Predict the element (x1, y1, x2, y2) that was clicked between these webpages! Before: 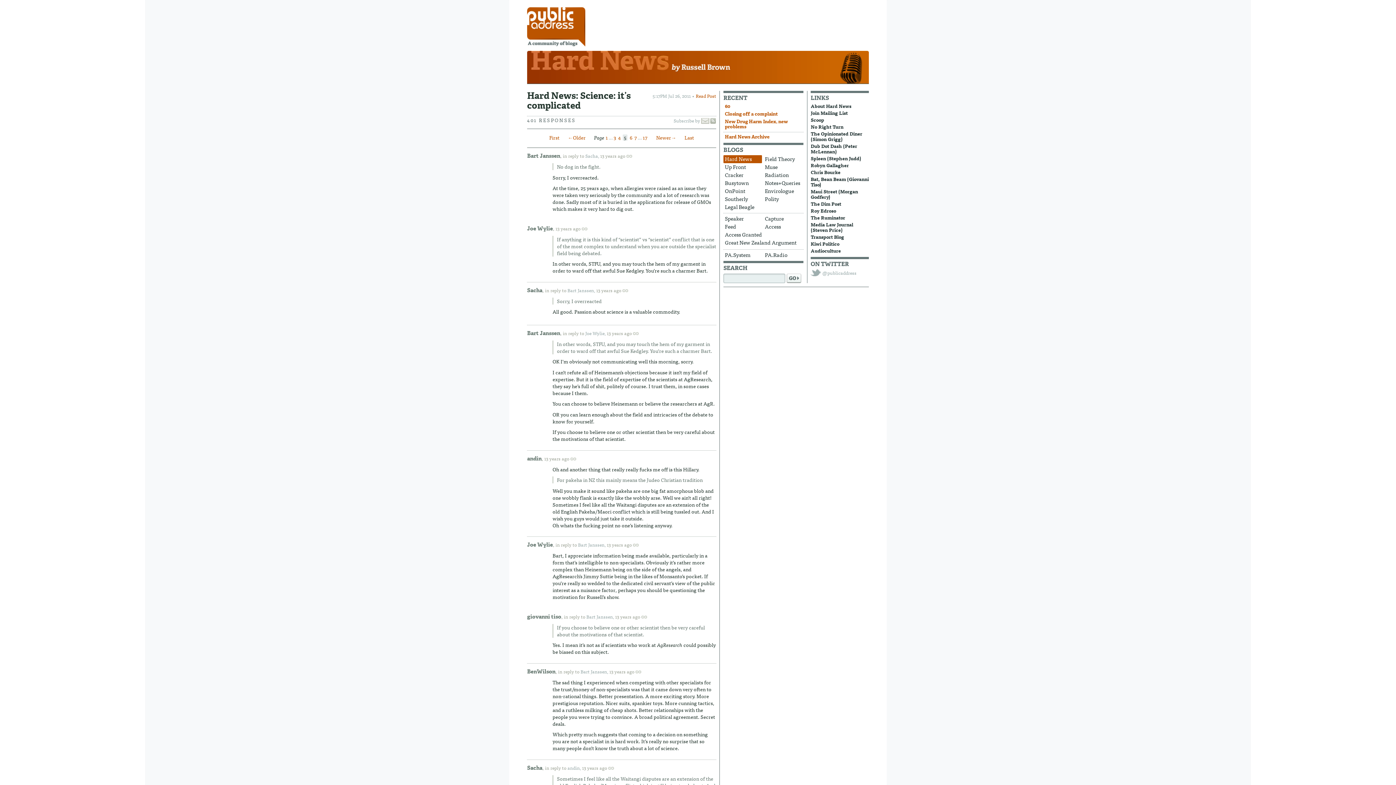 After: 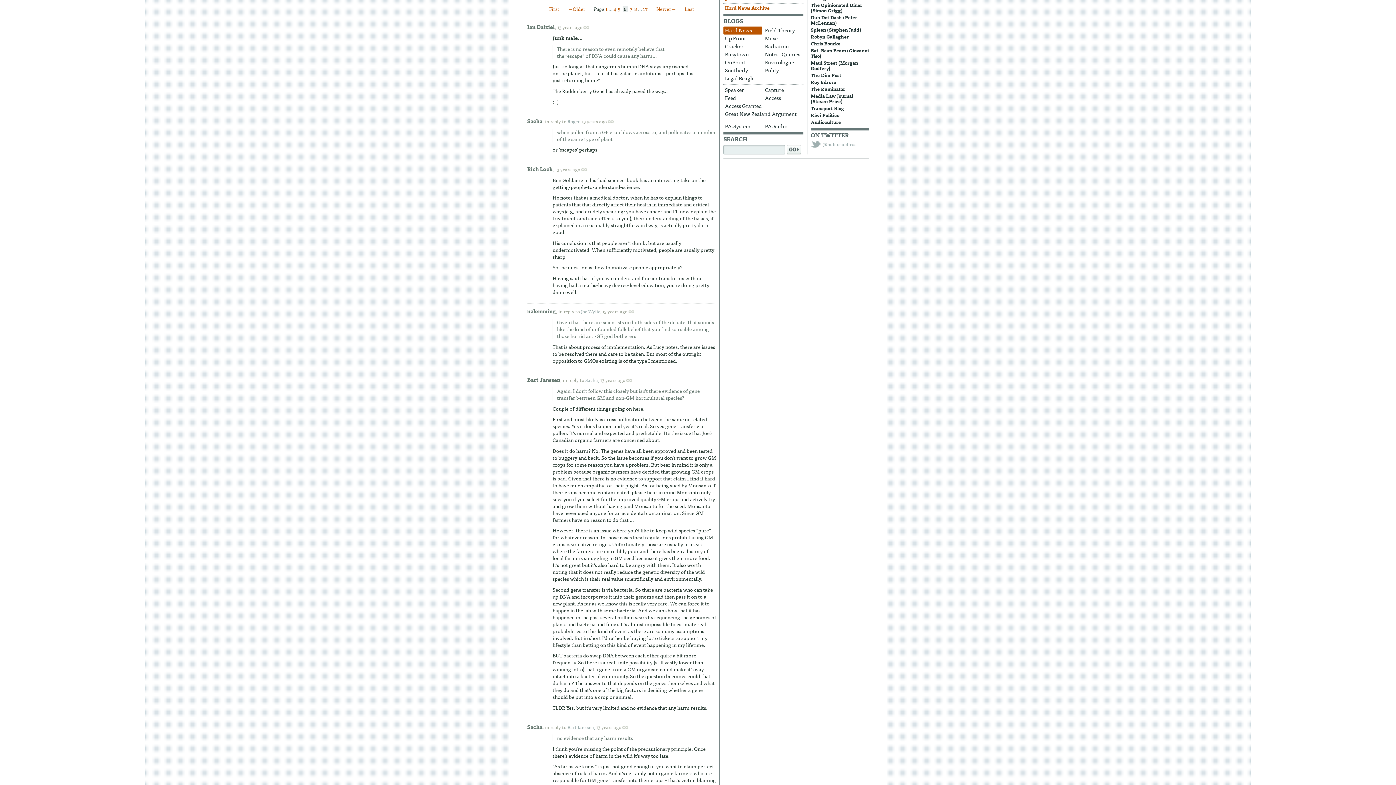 Action: bbox: (656, 133, 676, 141) label: Newer→